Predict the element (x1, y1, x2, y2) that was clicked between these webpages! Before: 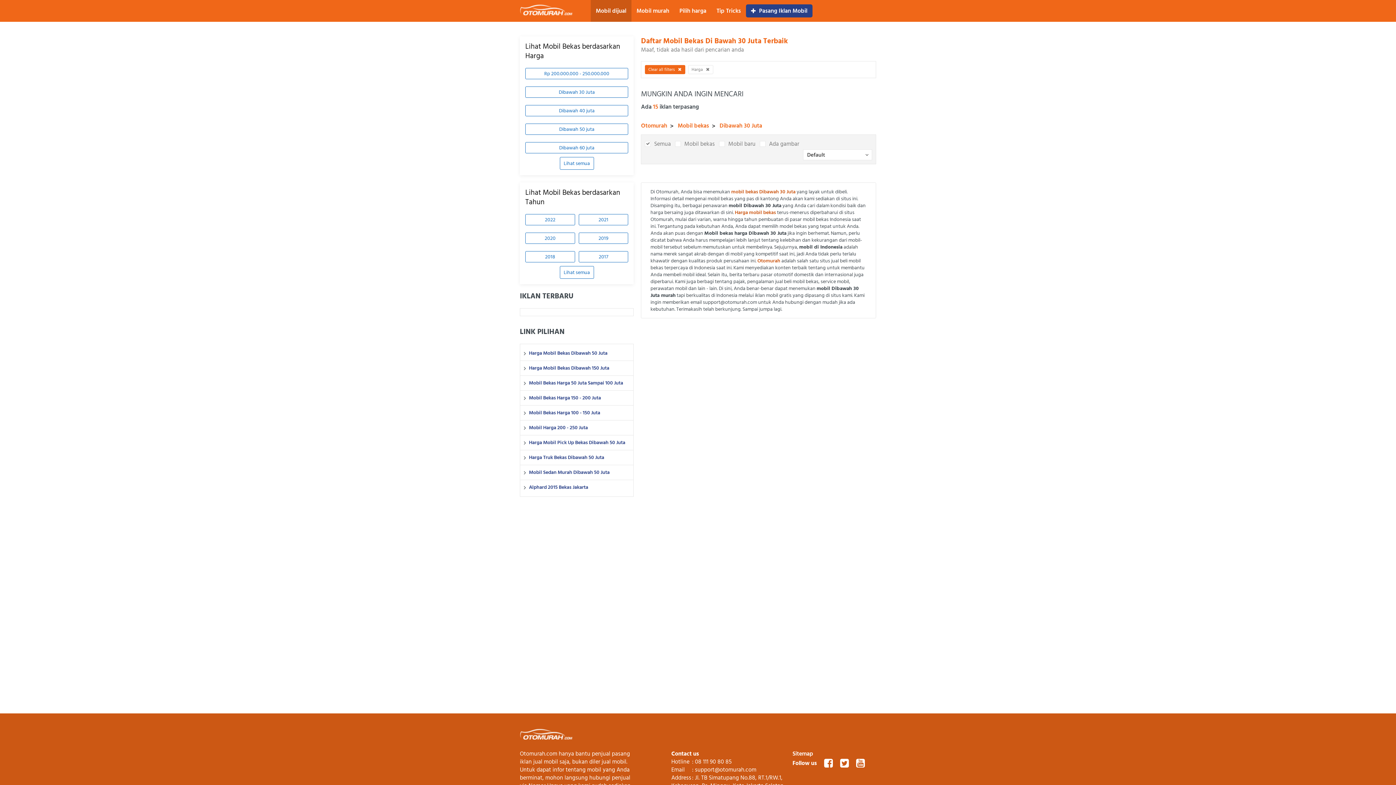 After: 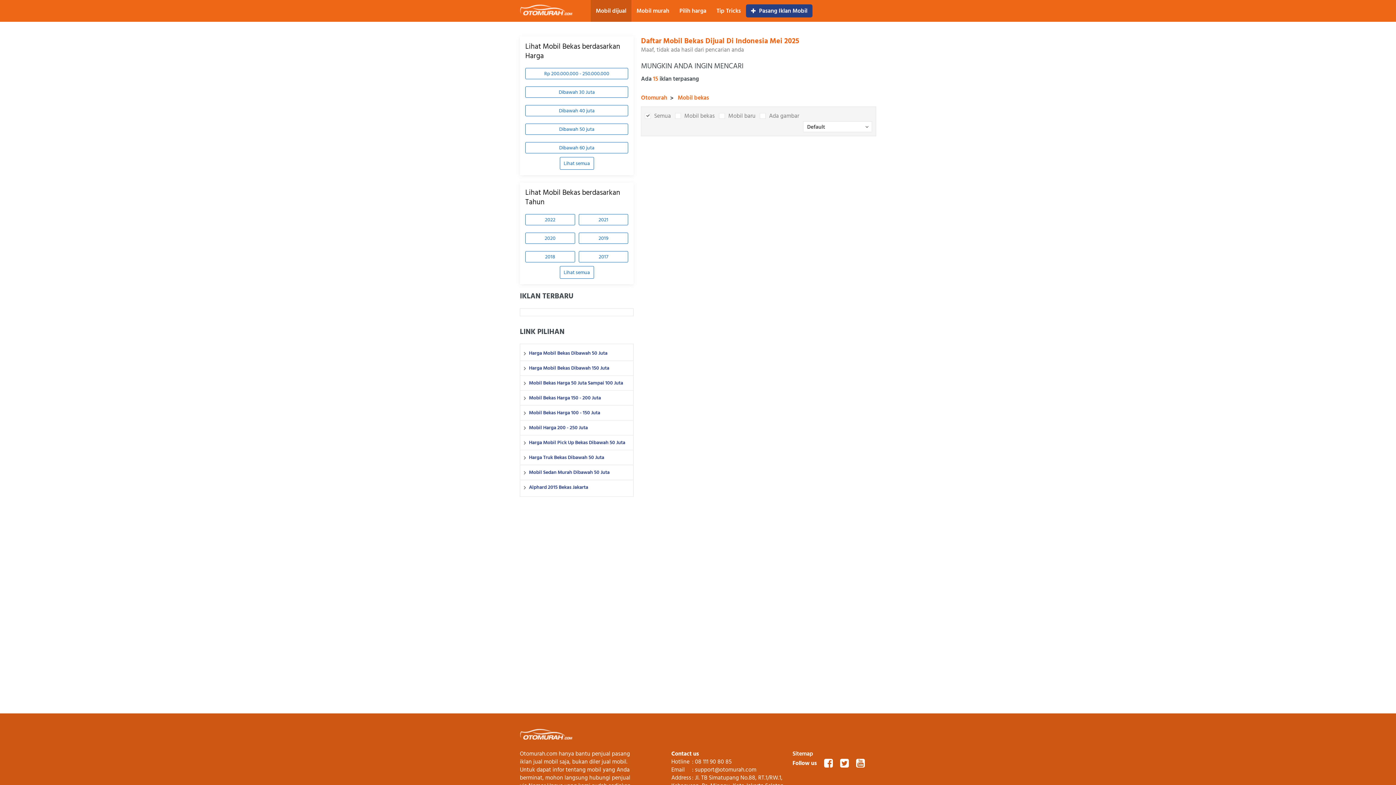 Action: label: Dibawah 30 Juta bbox: (525, 86, 628, 97)